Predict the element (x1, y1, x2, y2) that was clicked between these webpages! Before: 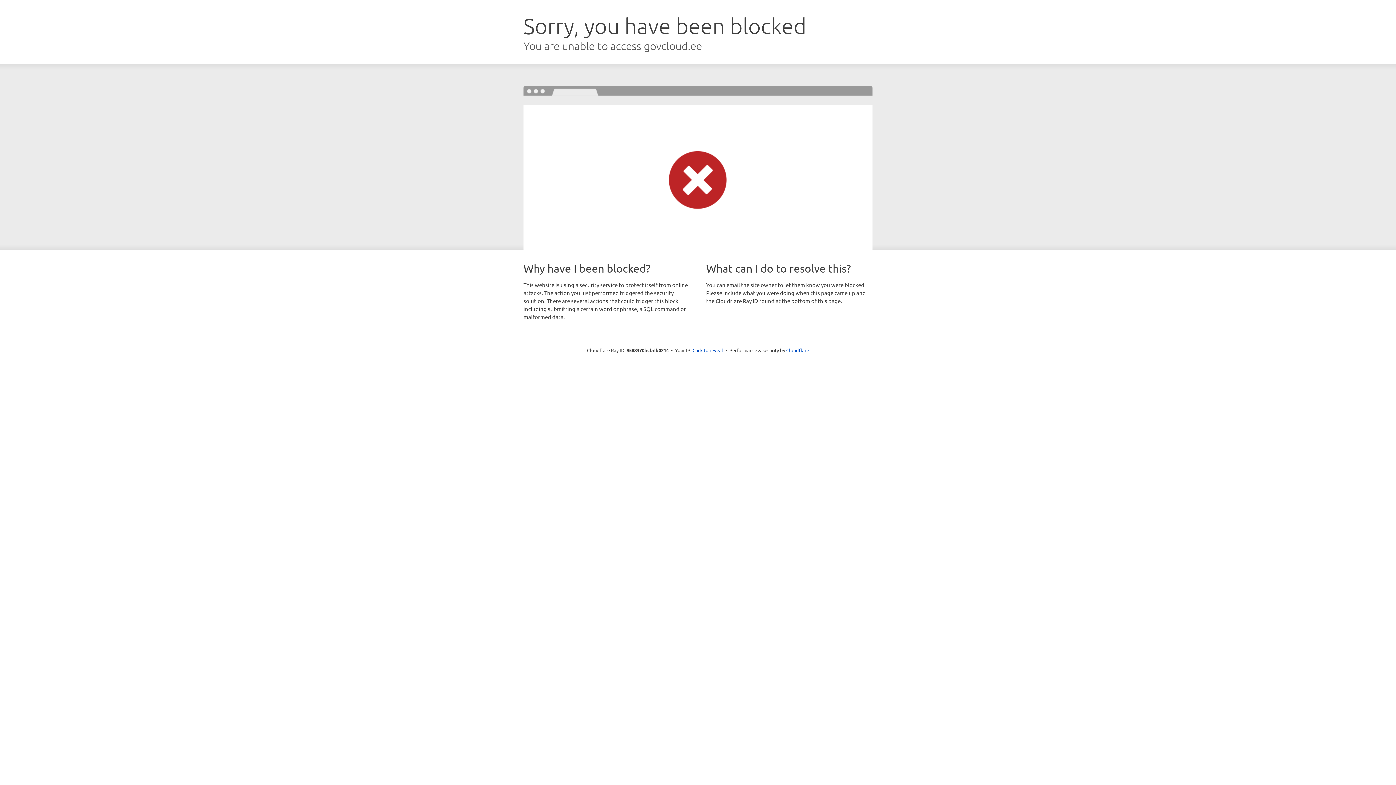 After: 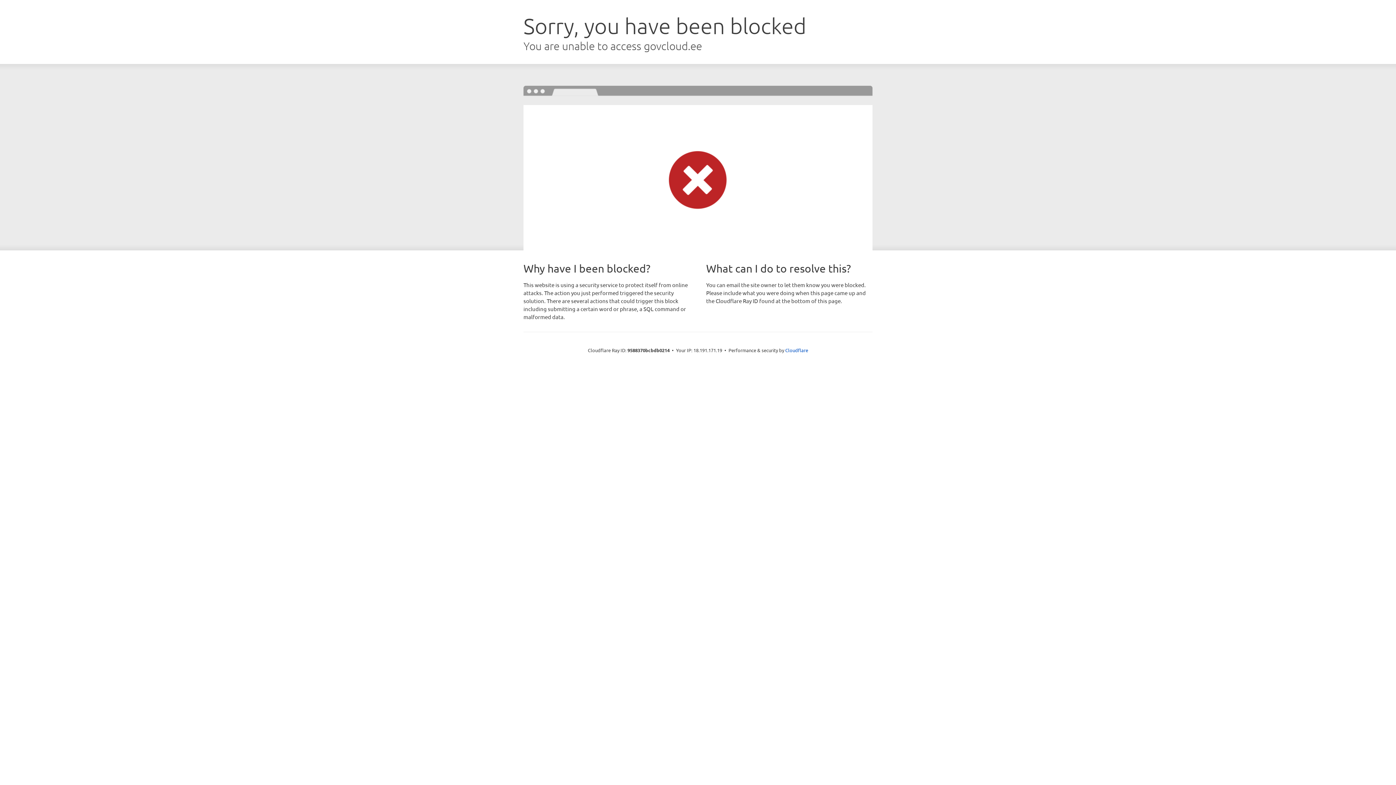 Action: bbox: (692, 346, 723, 353) label: Click to reveal